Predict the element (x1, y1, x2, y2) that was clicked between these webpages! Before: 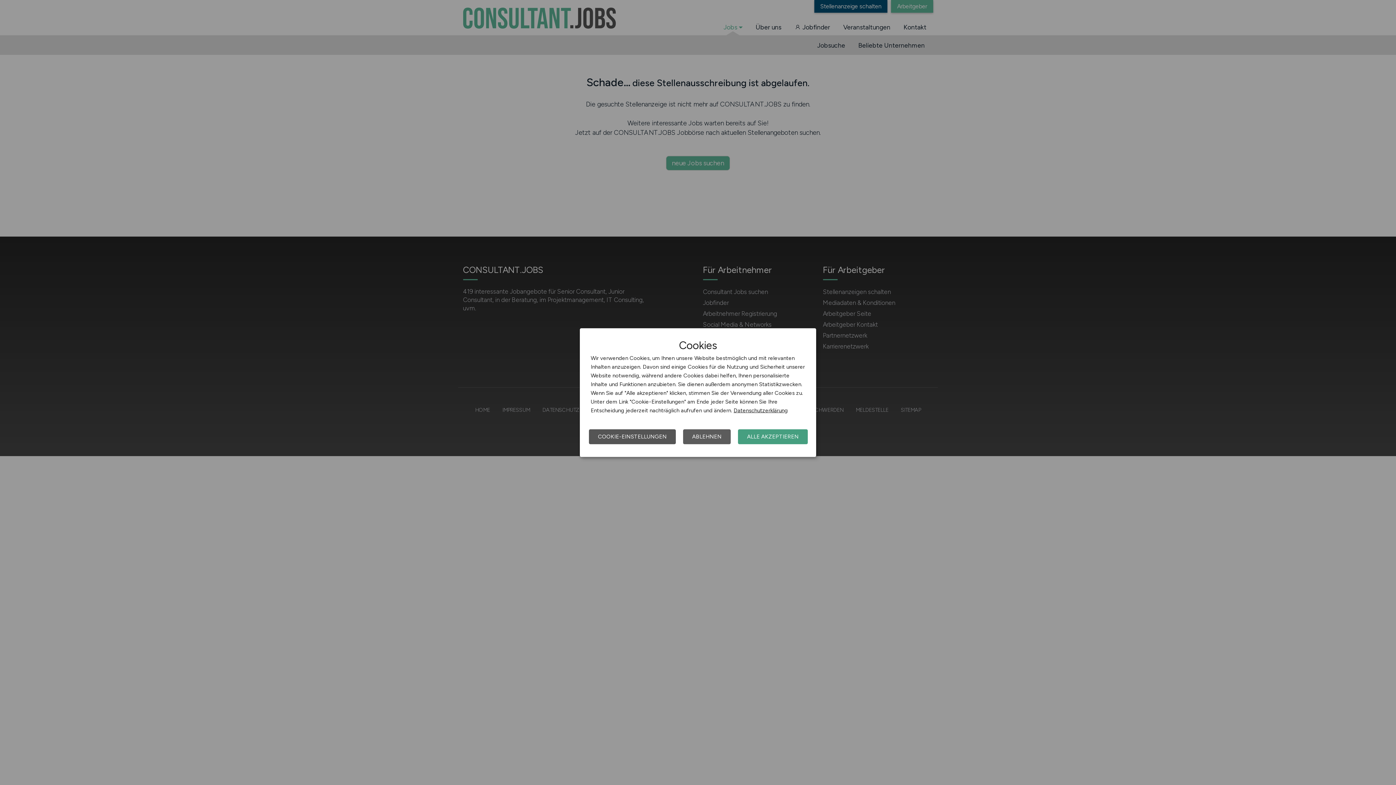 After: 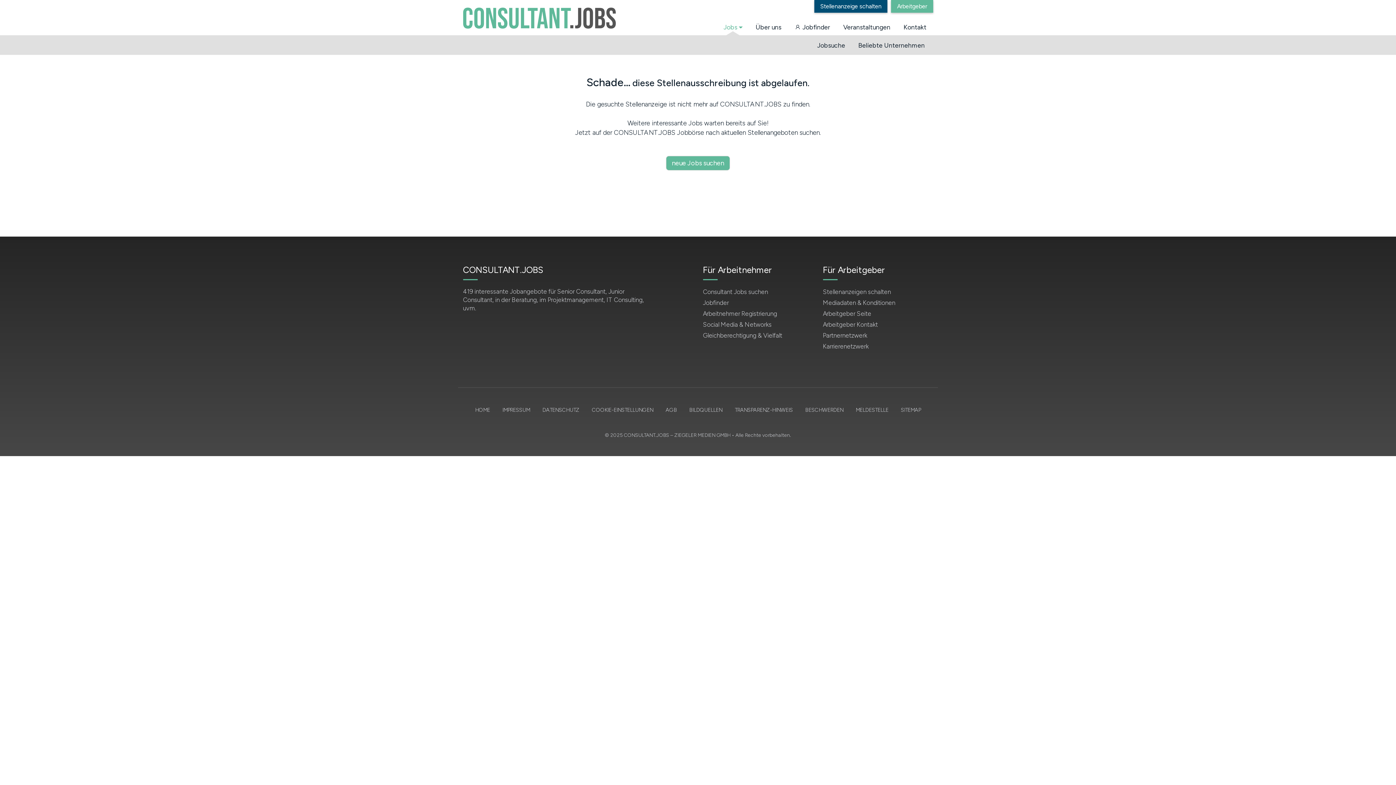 Action: bbox: (738, 429, 808, 444) label: ALLE AKZEPTIEREN